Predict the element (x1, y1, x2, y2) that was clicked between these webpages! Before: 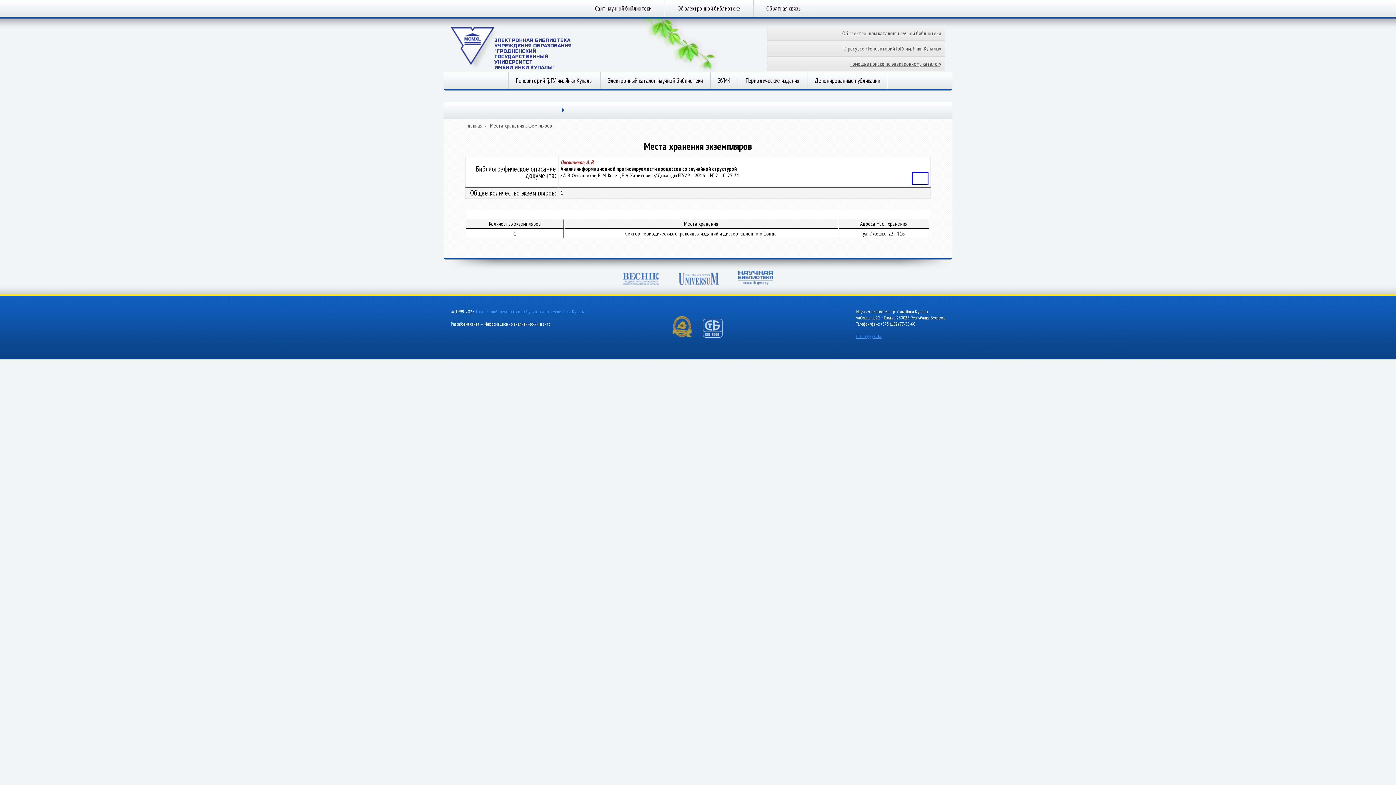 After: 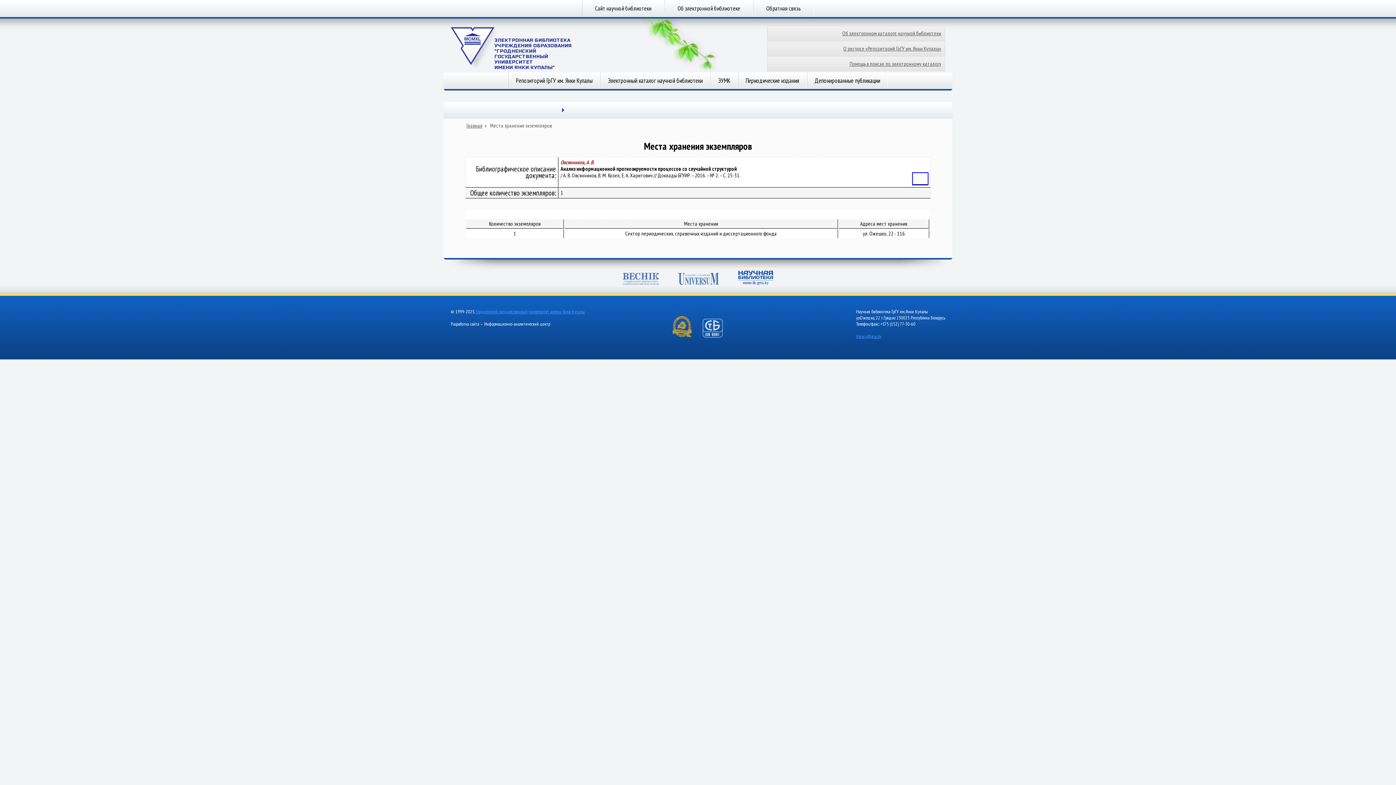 Action: bbox: (738, 270, 773, 286)